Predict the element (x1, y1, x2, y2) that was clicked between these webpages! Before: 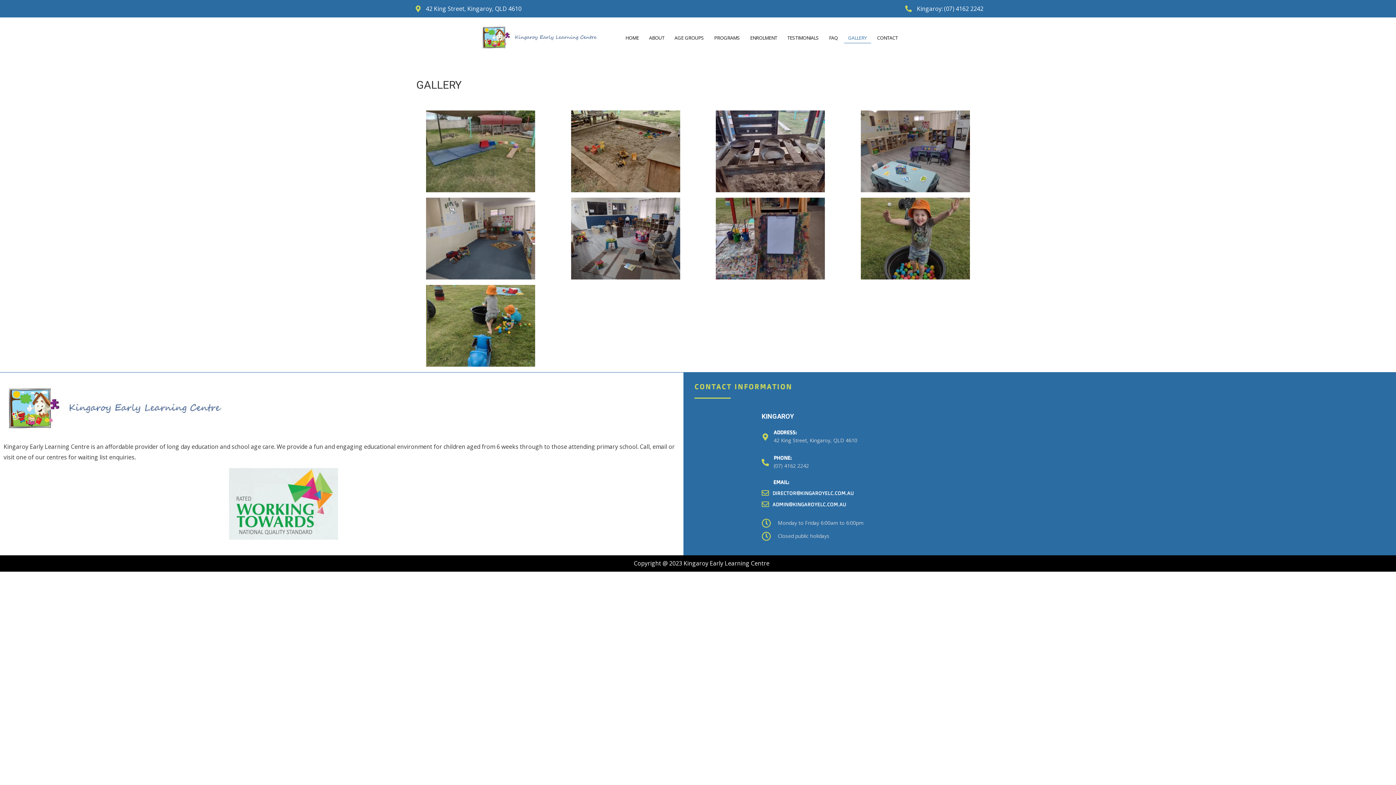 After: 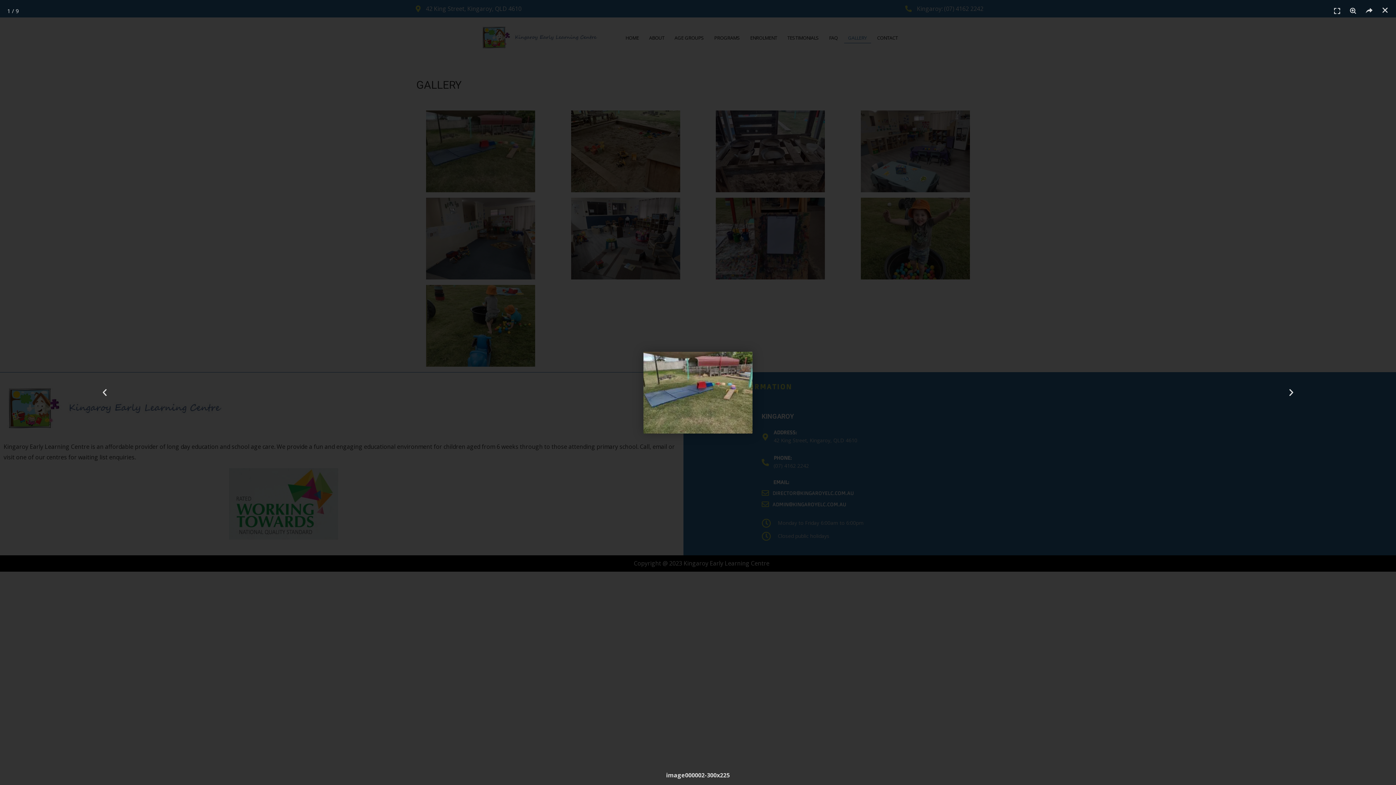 Action: bbox: (410, 110, 550, 192)